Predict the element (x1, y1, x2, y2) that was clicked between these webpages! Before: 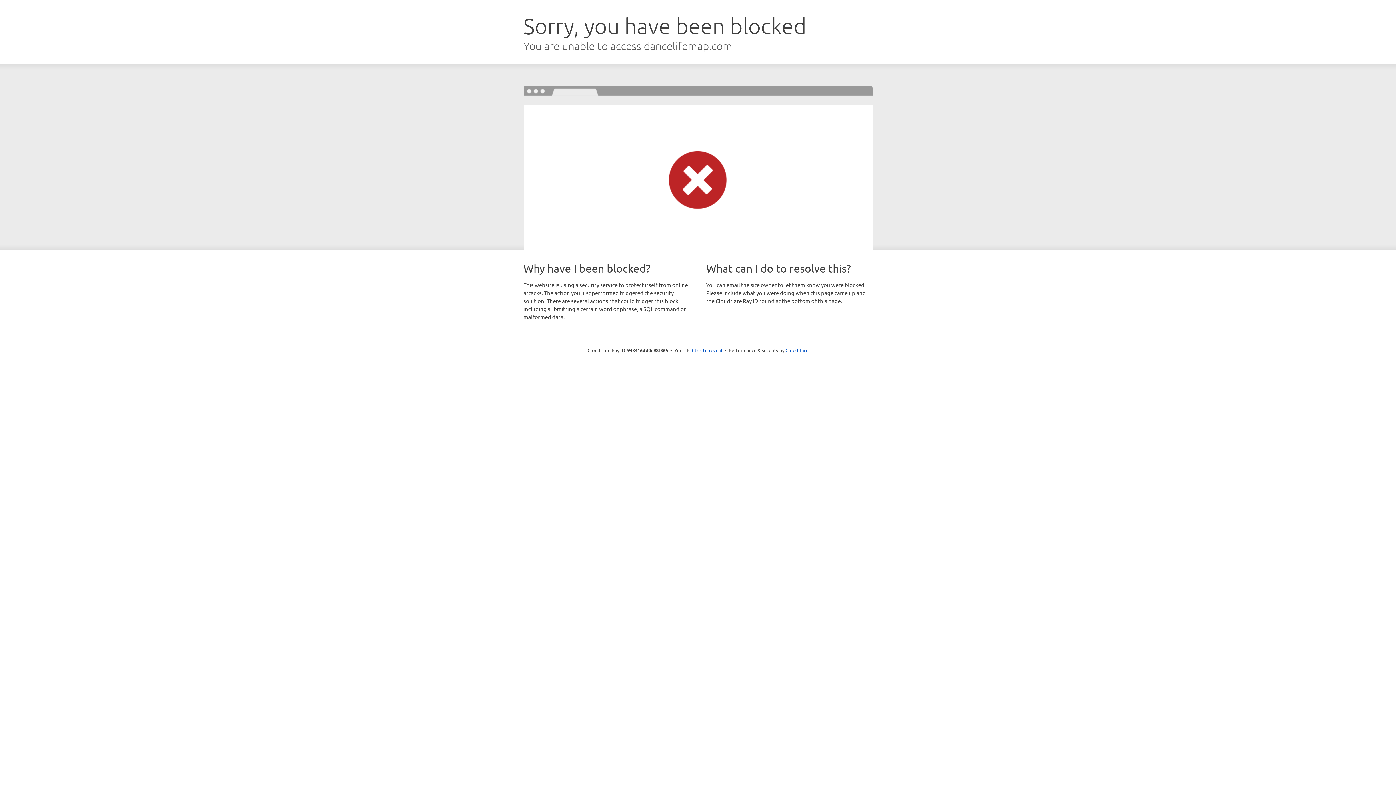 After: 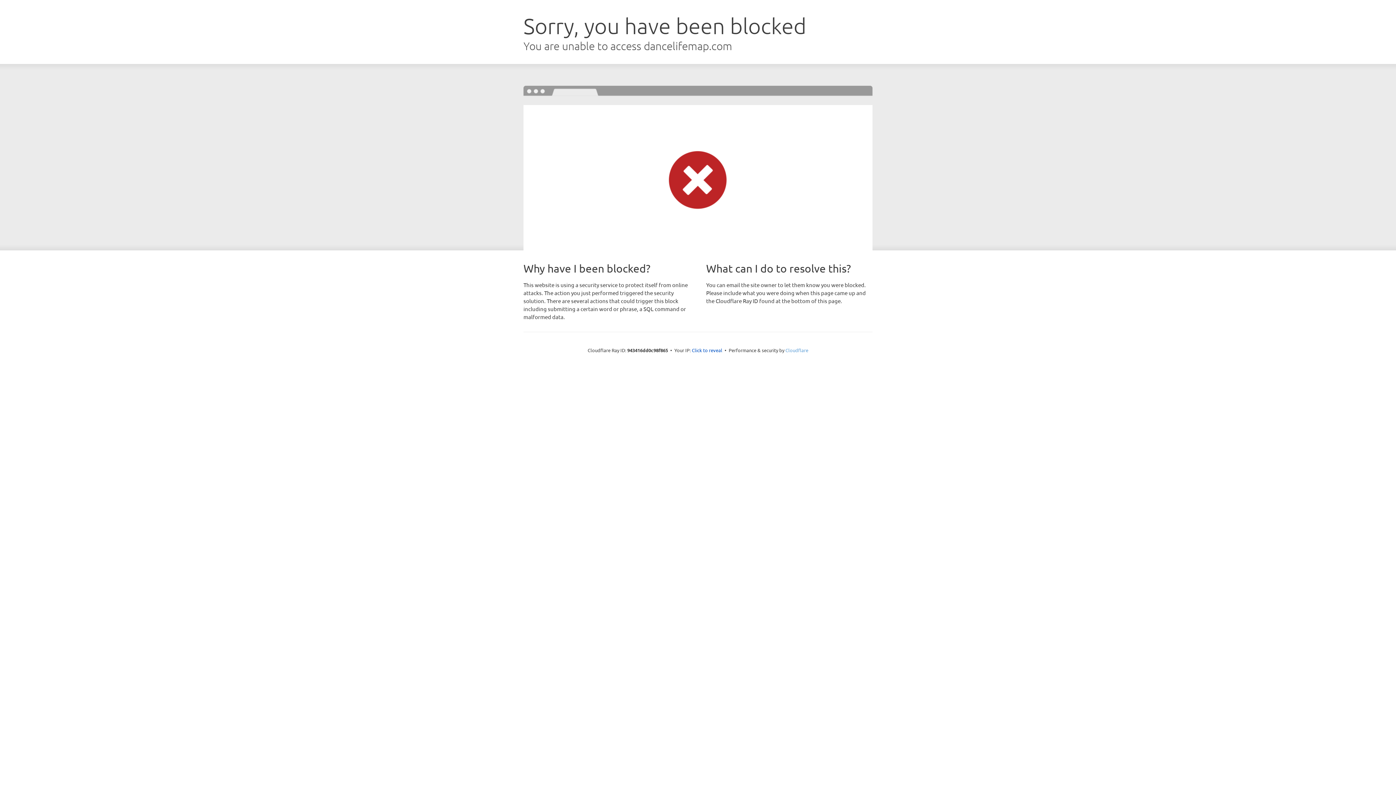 Action: label: Cloudflare bbox: (785, 347, 808, 353)